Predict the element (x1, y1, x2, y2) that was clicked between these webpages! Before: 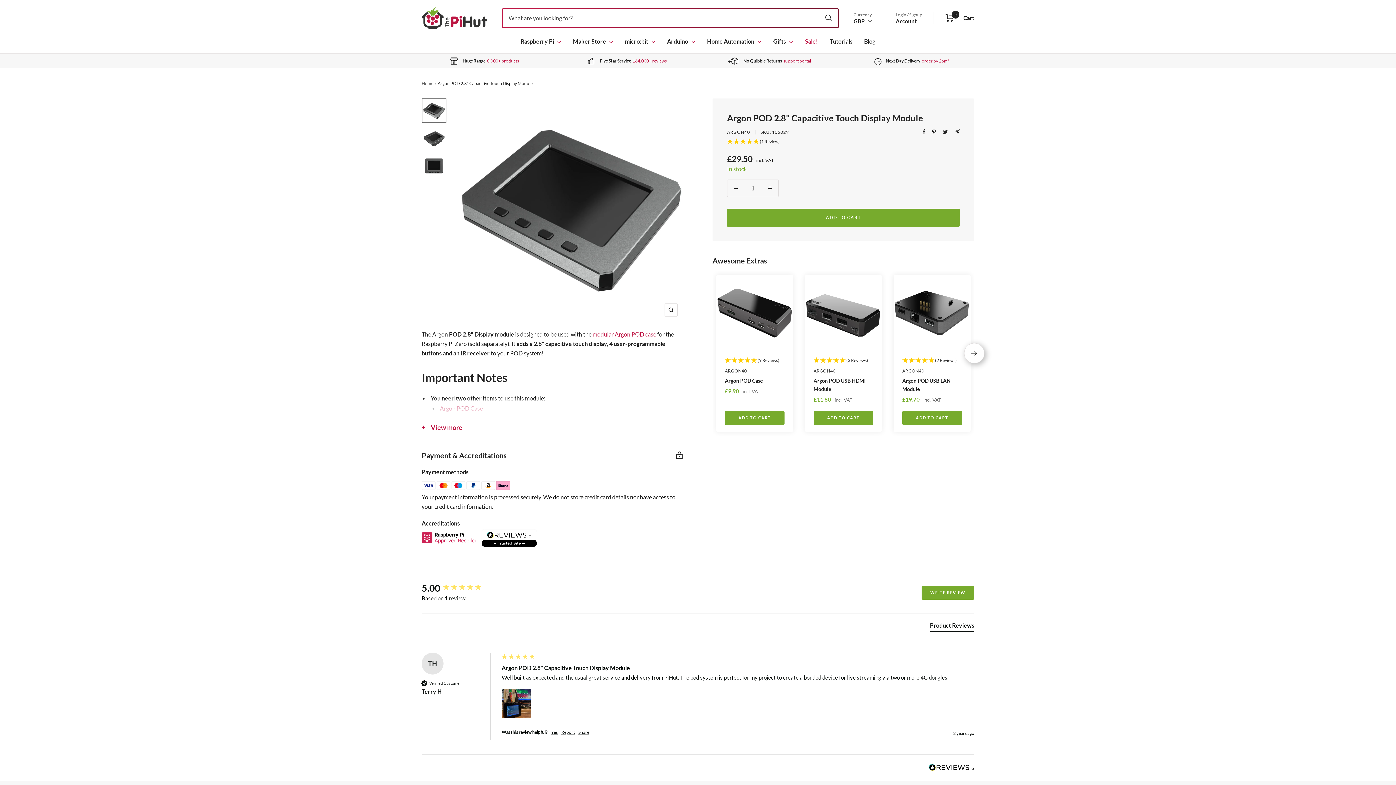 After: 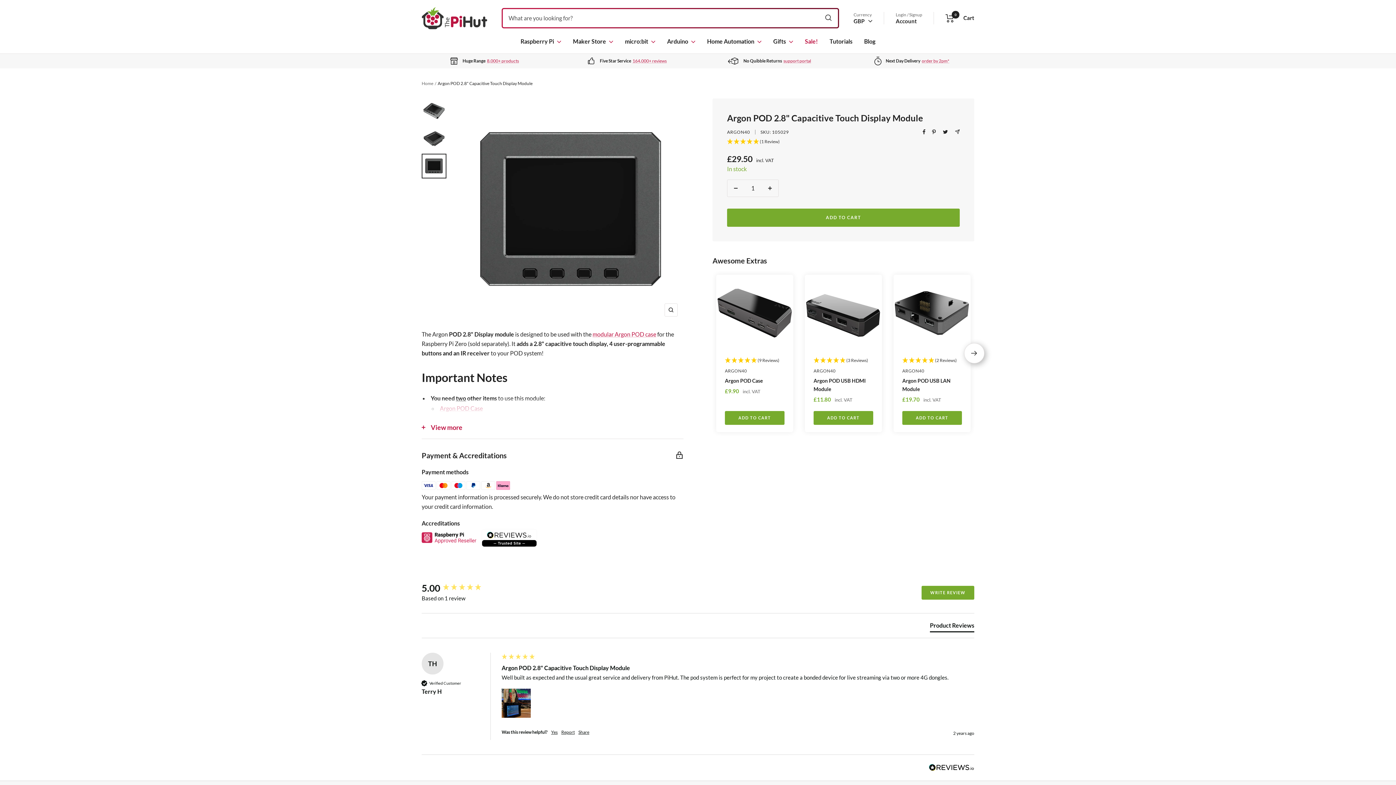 Action: bbox: (421, 153, 446, 178)